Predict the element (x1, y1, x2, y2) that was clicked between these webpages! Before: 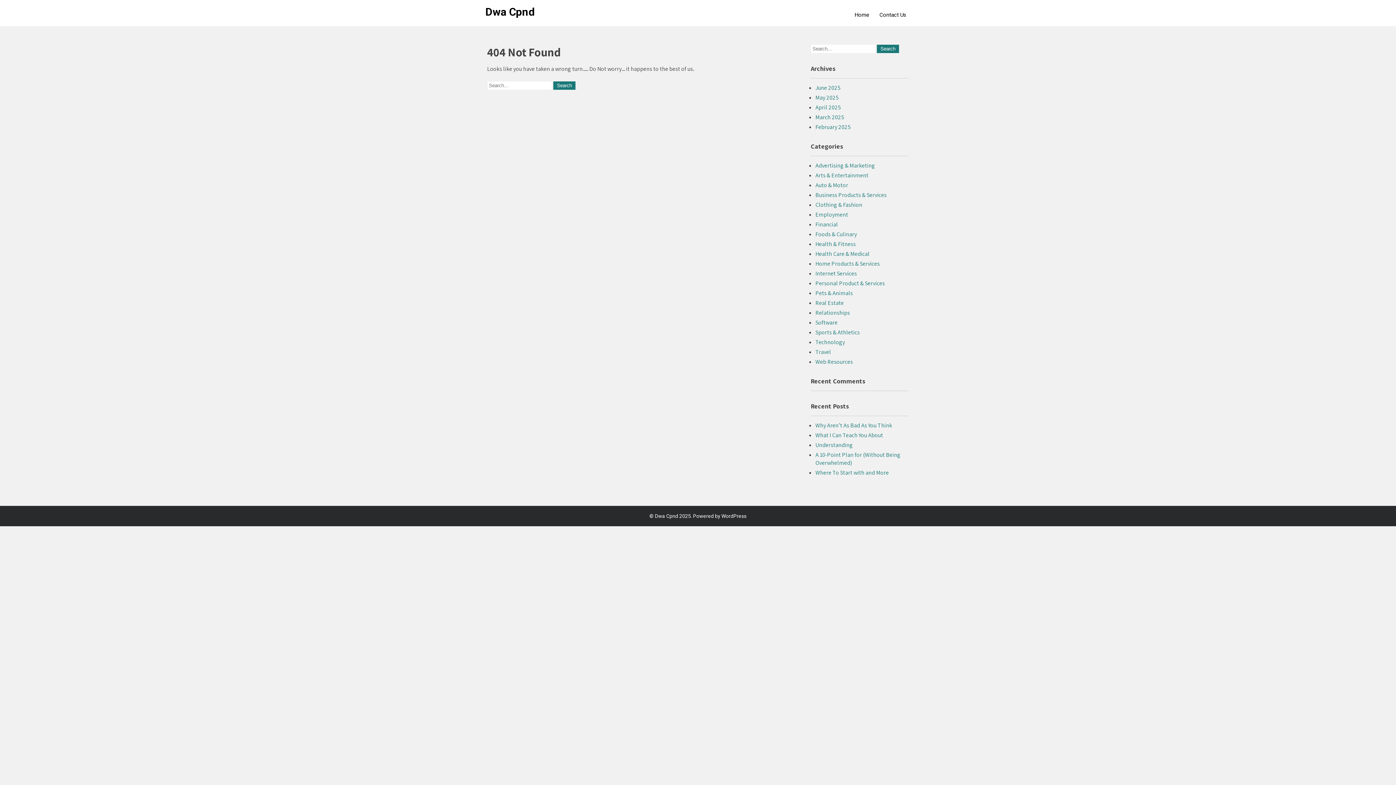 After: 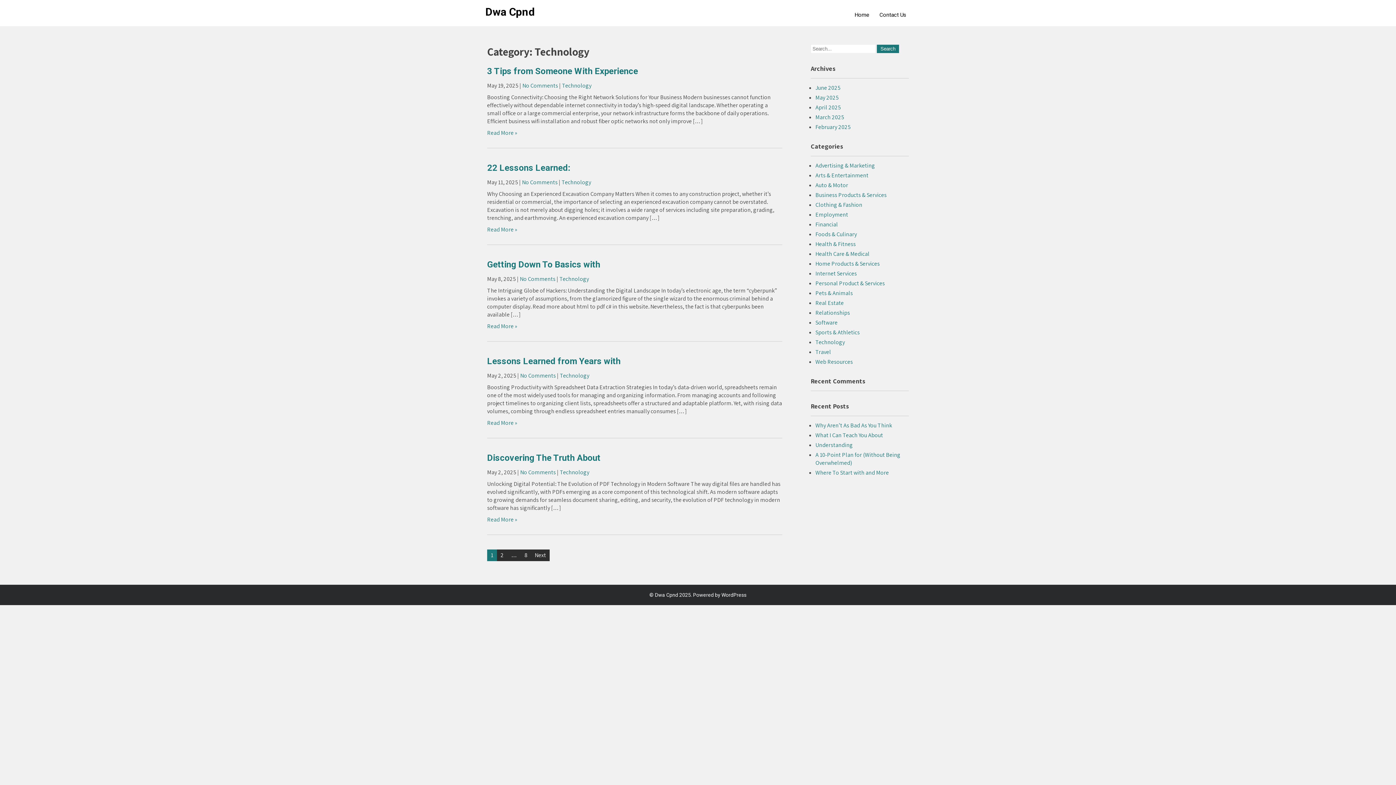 Action: label: Technology bbox: (815, 338, 845, 346)